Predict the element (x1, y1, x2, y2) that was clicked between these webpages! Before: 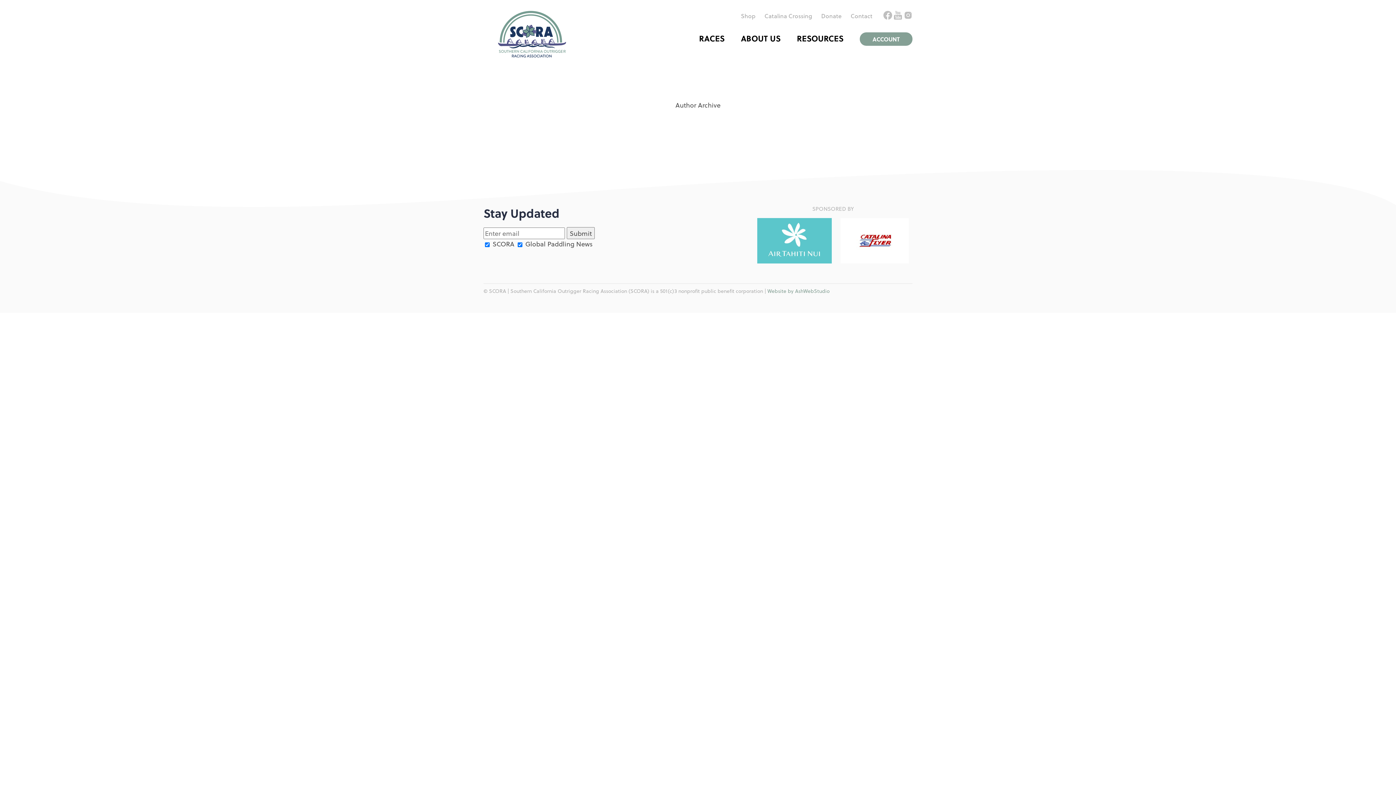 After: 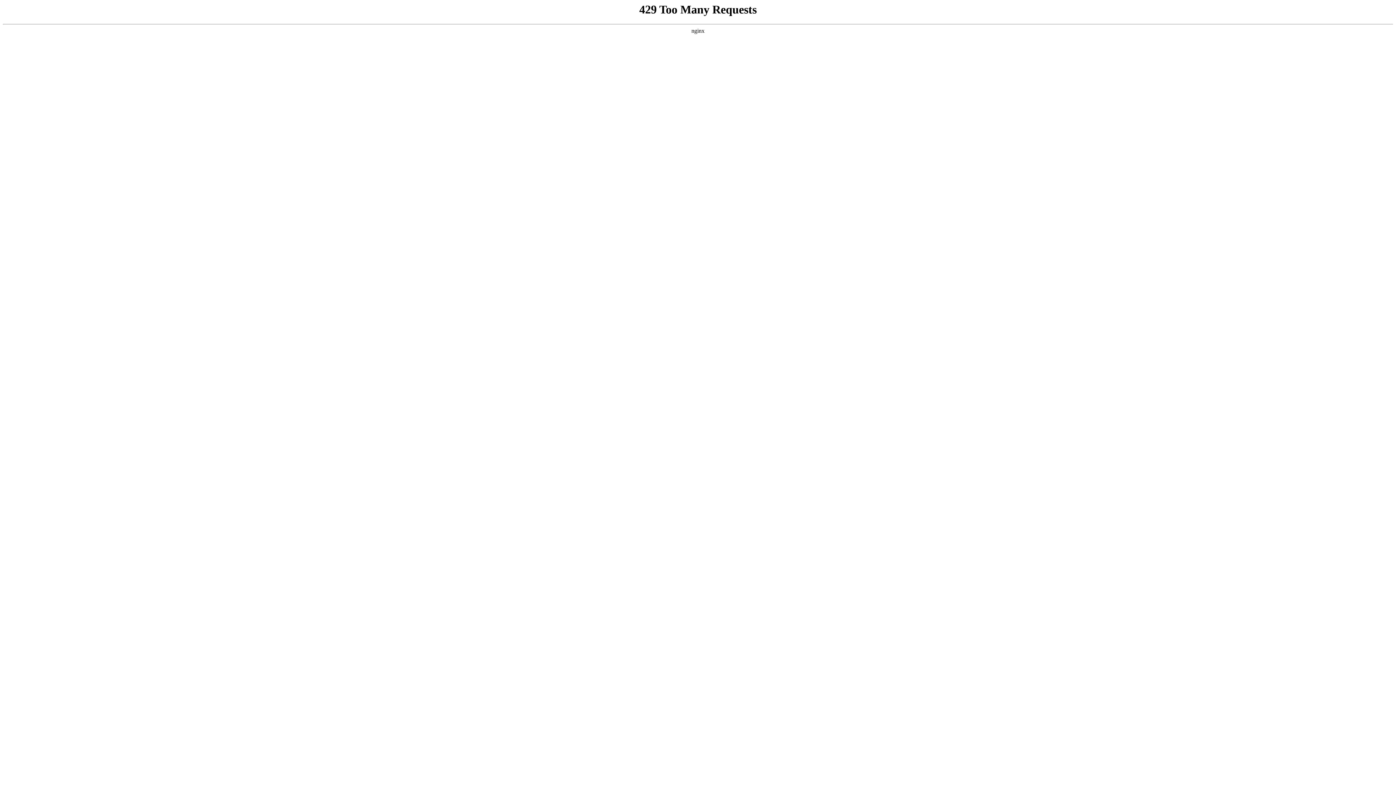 Action: bbox: (741, 32, 780, 43) label: ABOUT US